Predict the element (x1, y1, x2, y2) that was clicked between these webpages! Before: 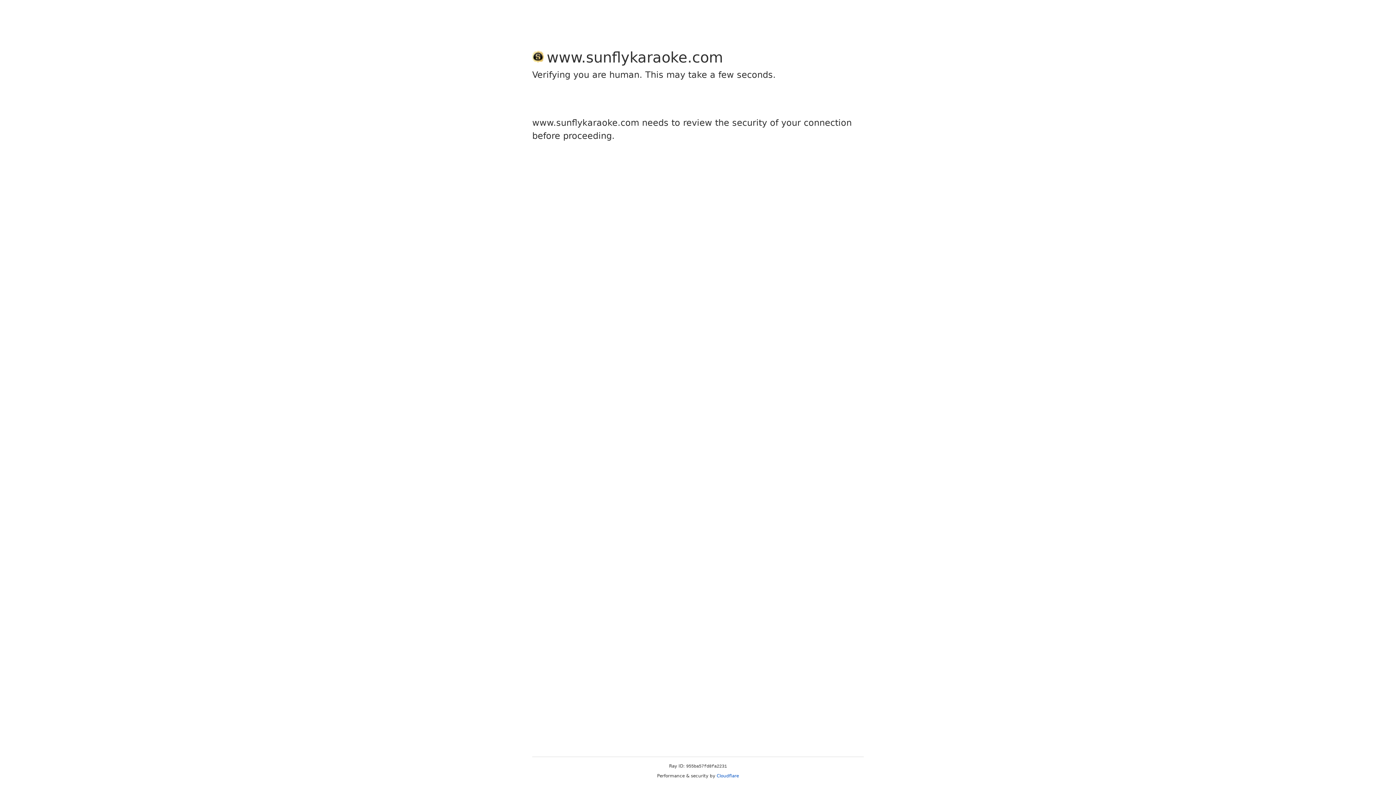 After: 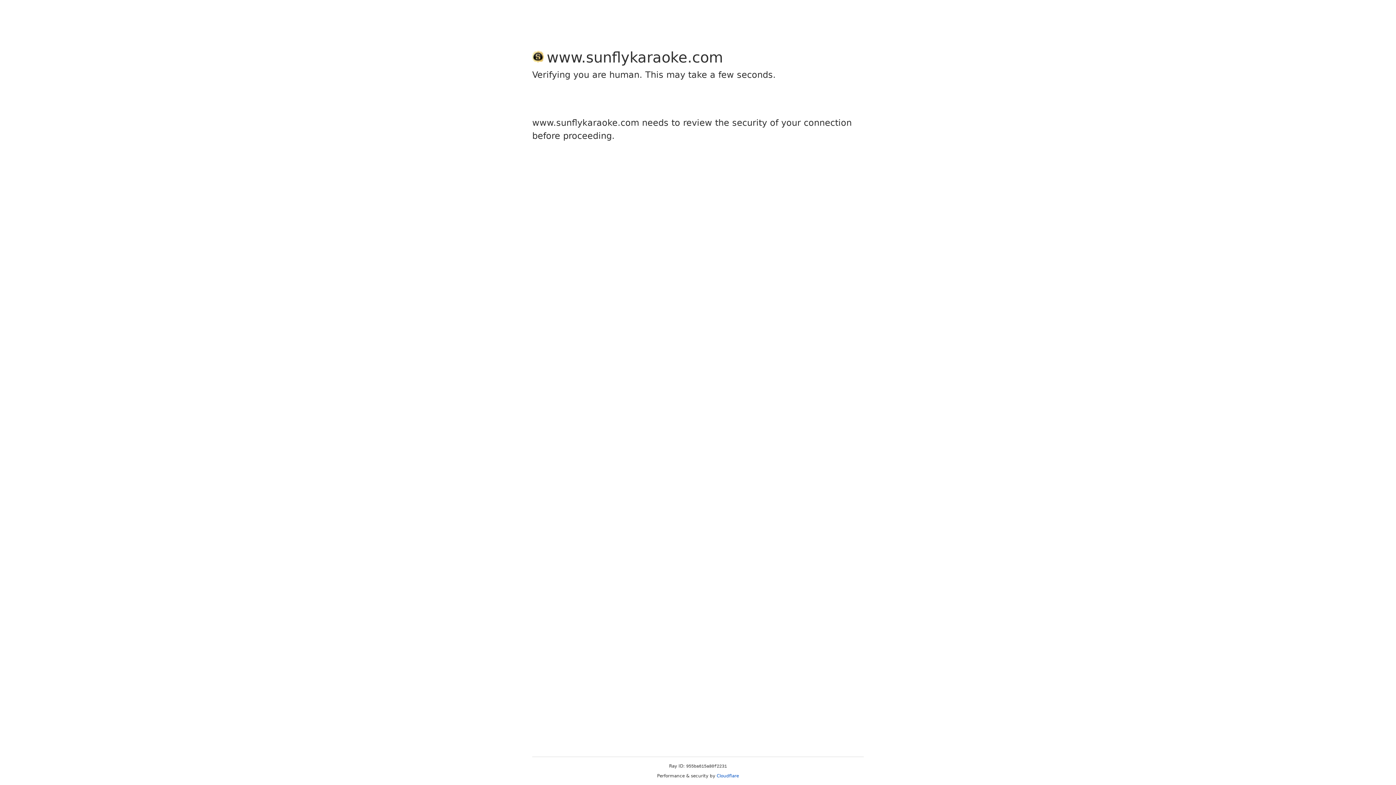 Action: label: Cloudflare bbox: (716, 773, 739, 778)